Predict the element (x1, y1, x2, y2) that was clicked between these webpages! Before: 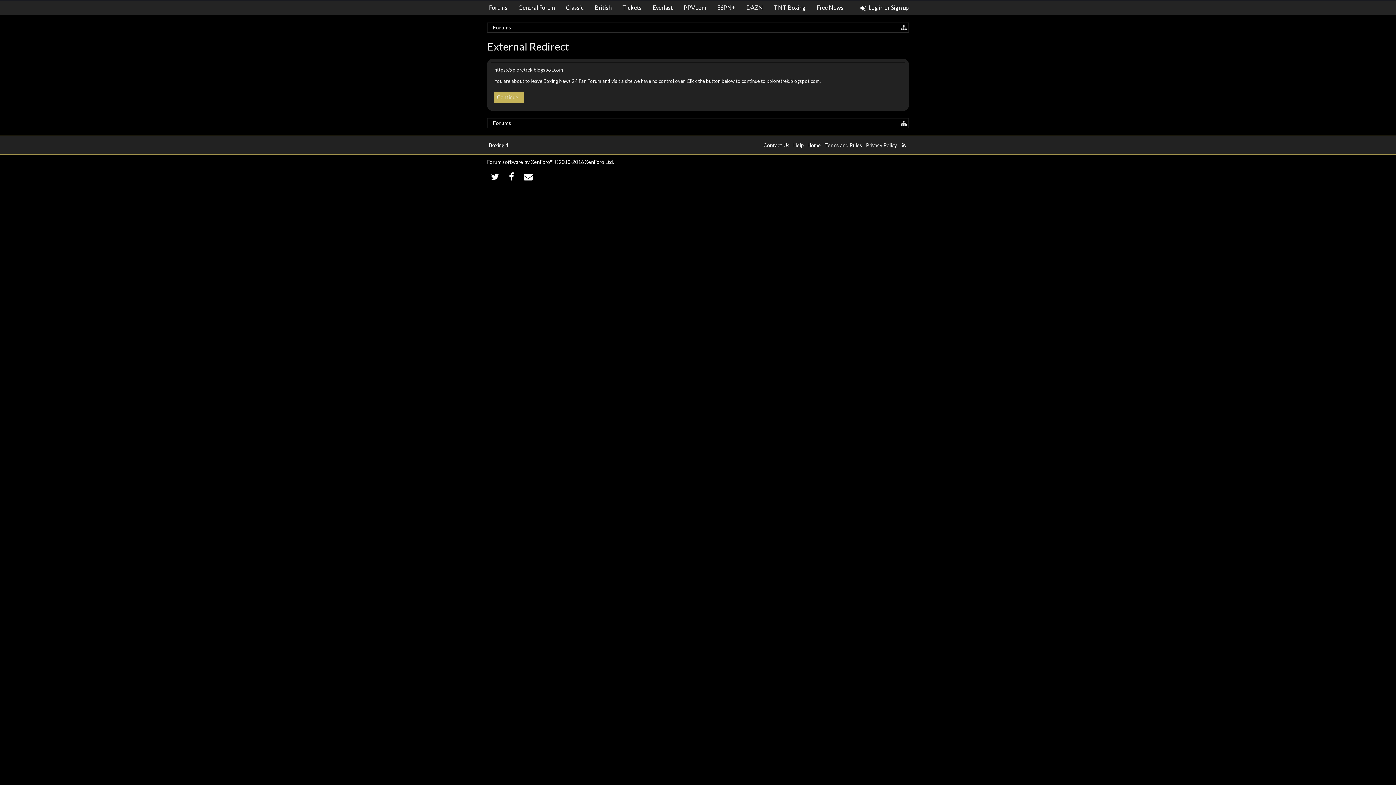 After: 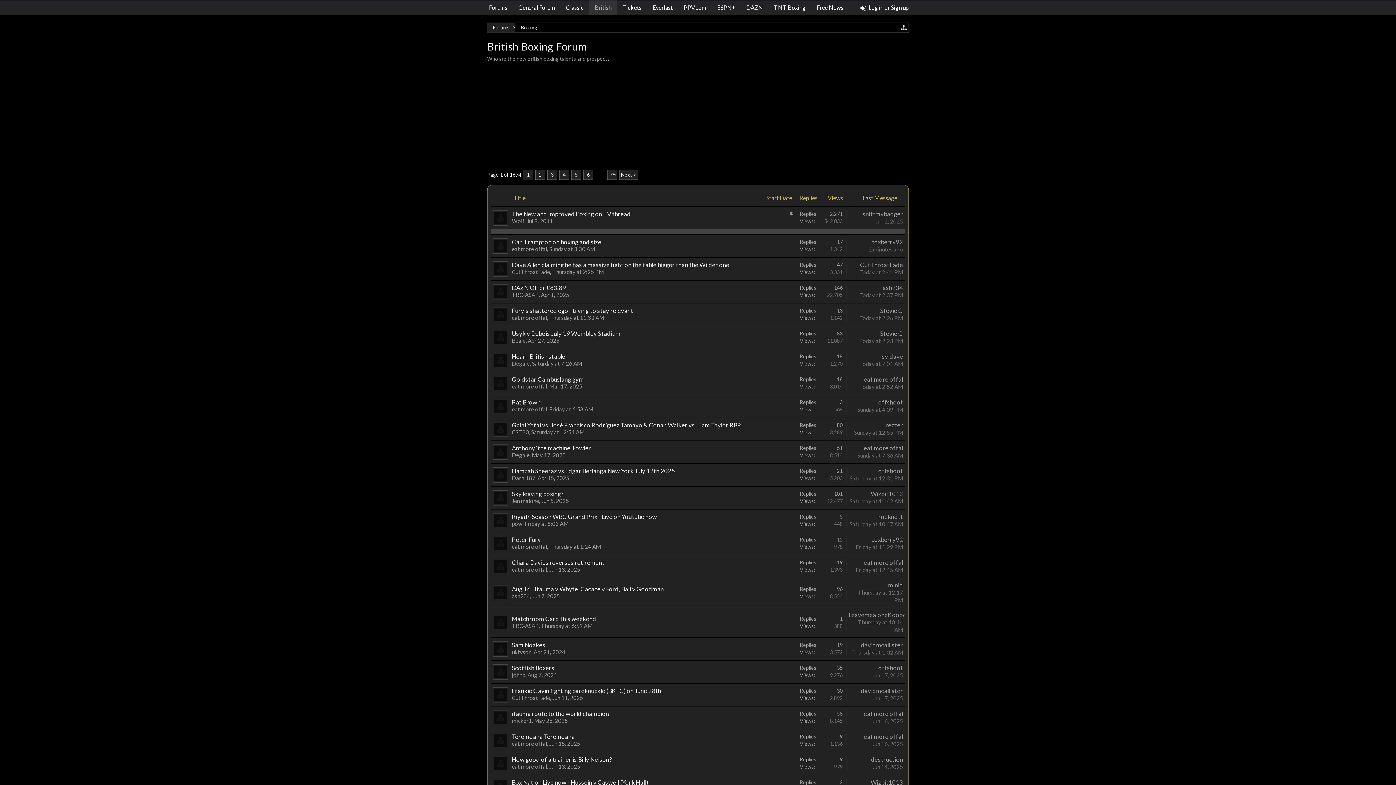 Action: label: British bbox: (589, 0, 617, 14)